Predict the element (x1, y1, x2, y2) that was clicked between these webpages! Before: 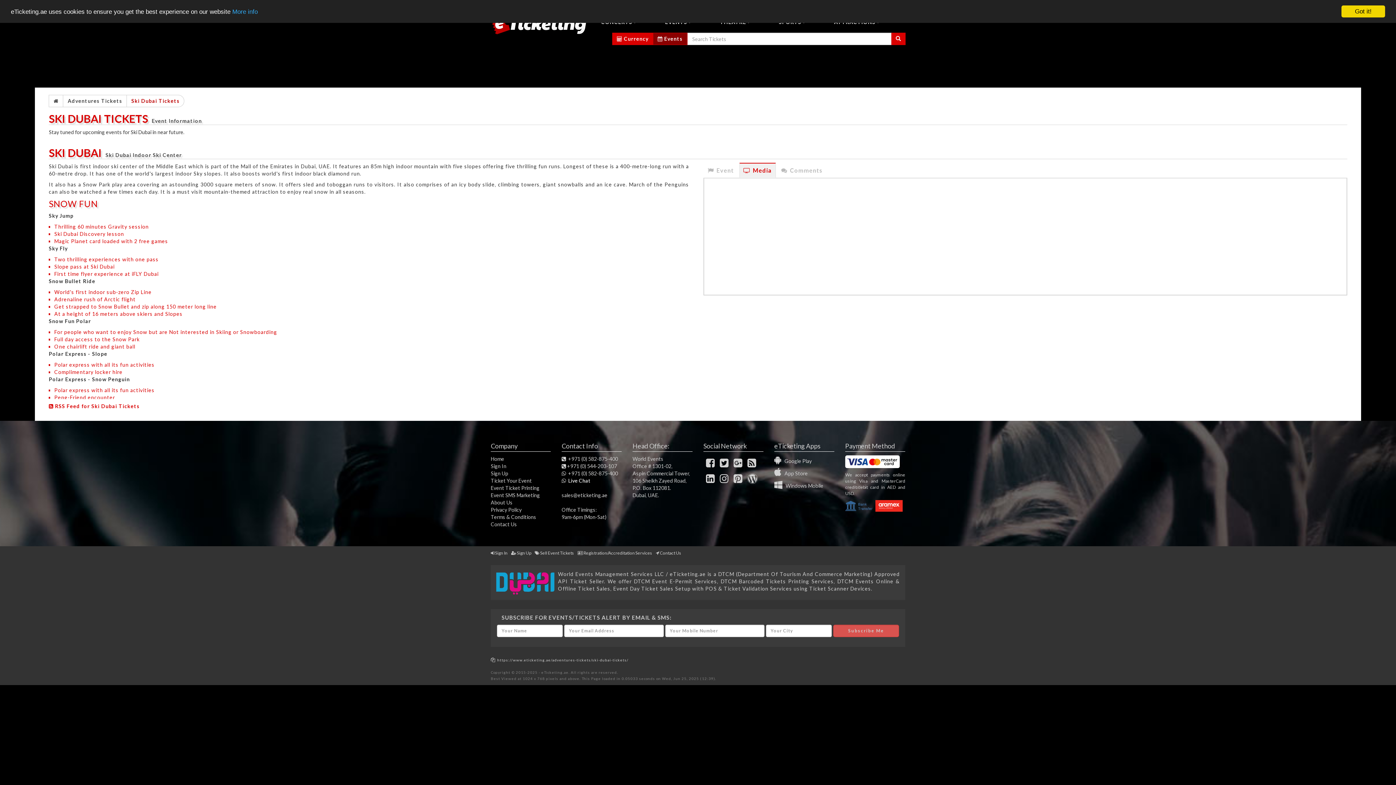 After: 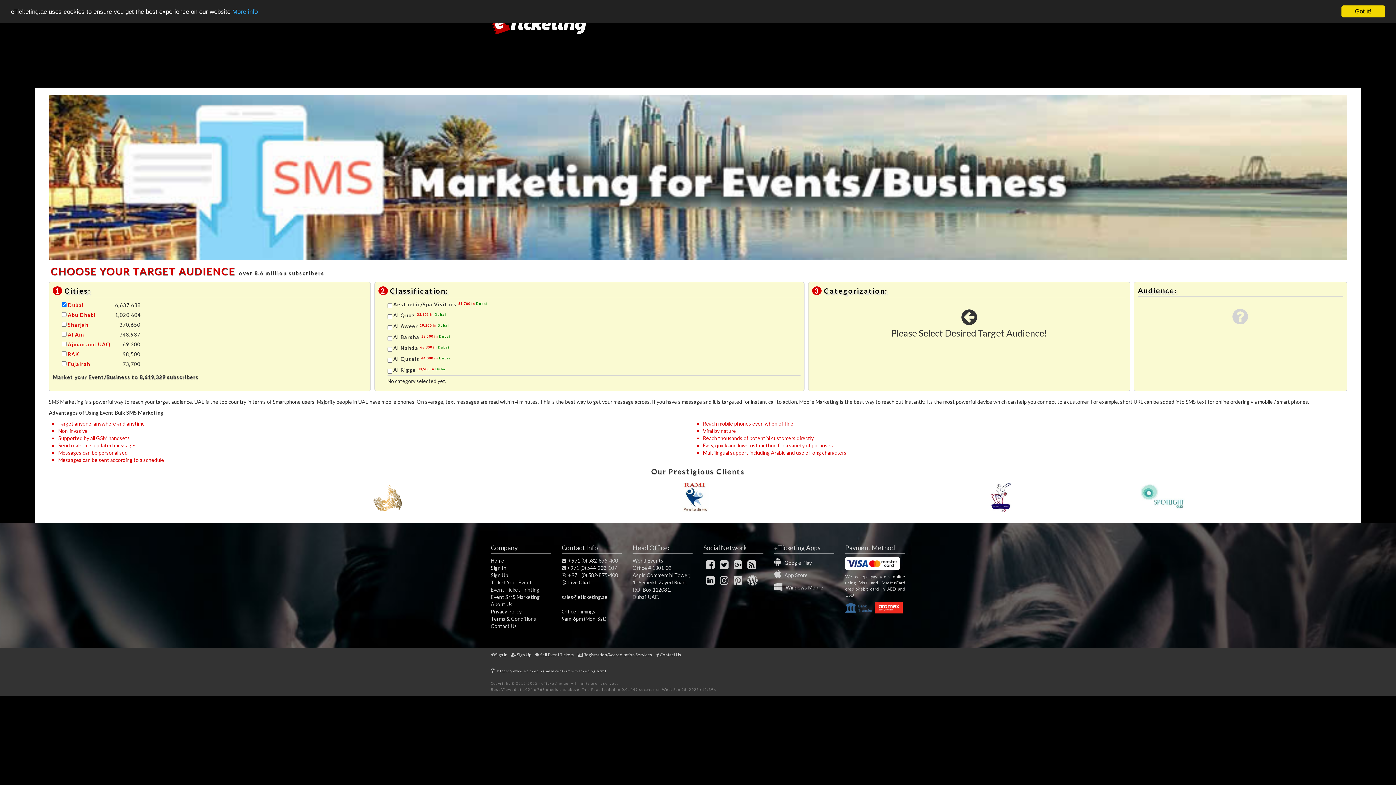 Action: label: Event SMS Marketing bbox: (490, 492, 540, 498)